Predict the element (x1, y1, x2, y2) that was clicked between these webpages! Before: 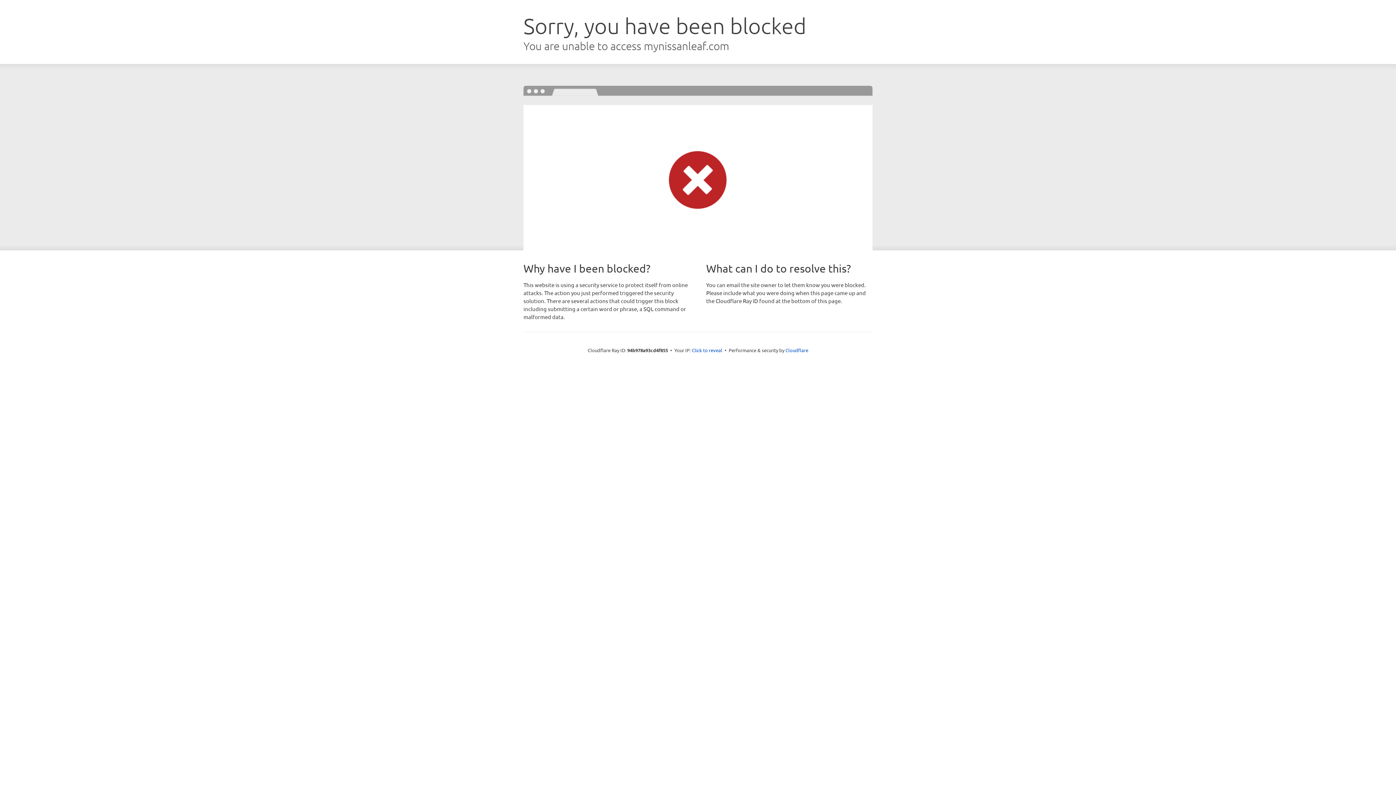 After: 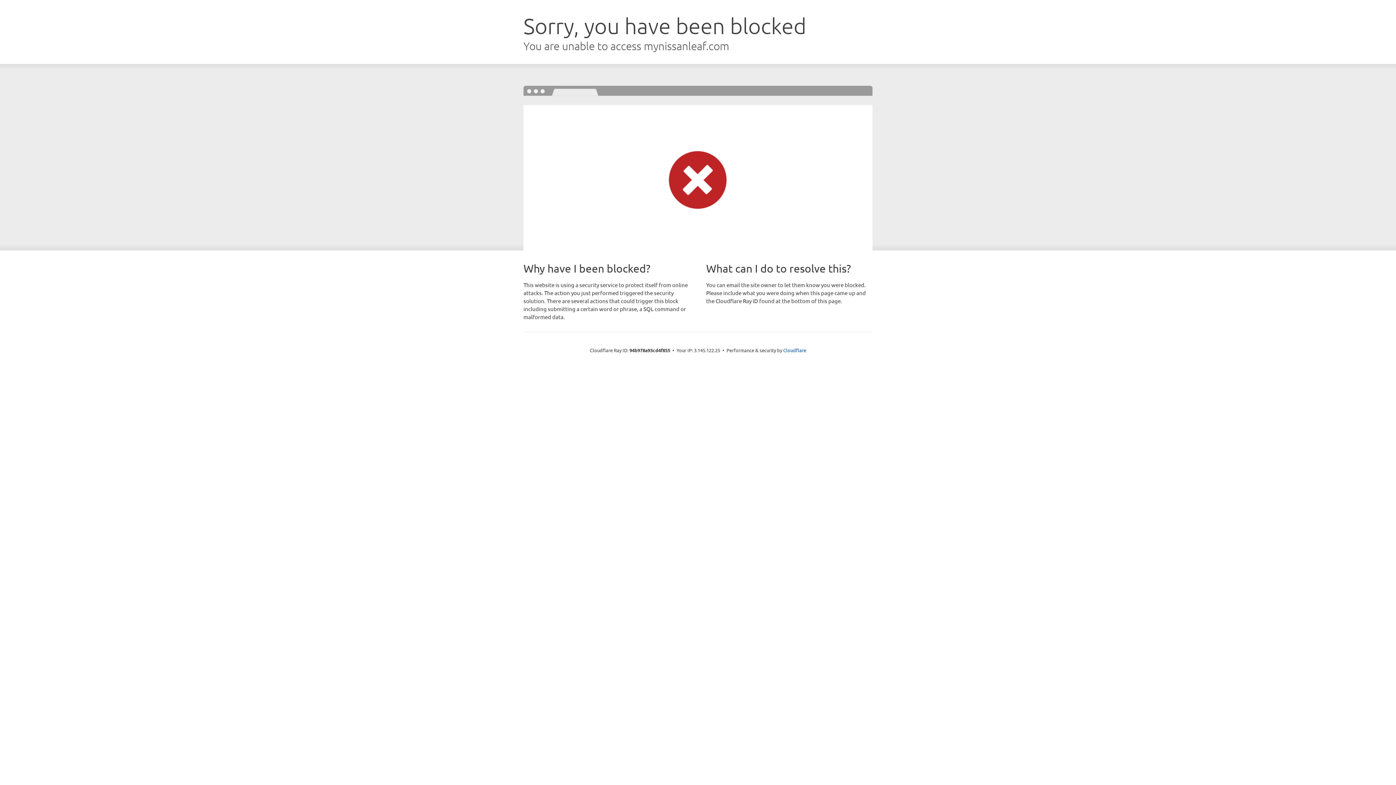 Action: bbox: (692, 346, 722, 353) label: Click to reveal